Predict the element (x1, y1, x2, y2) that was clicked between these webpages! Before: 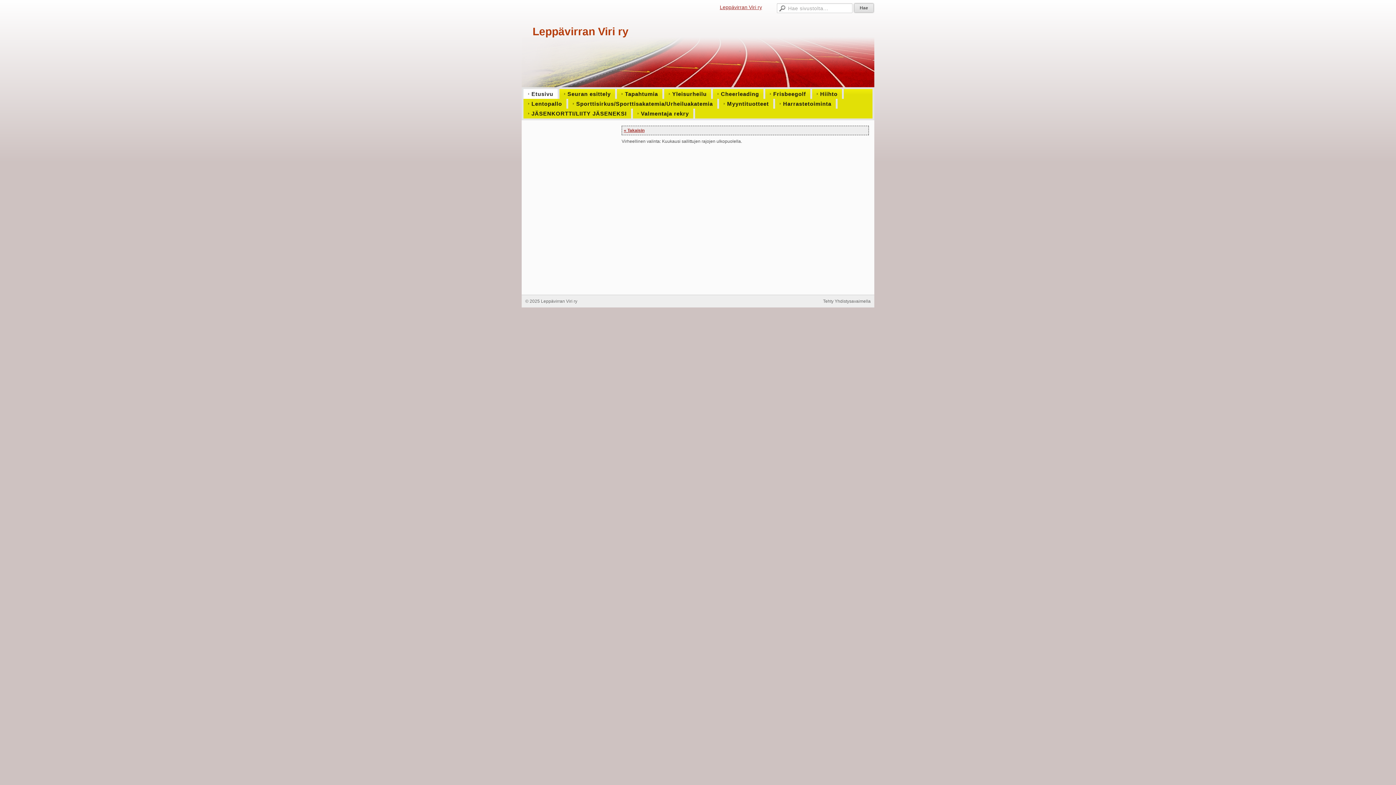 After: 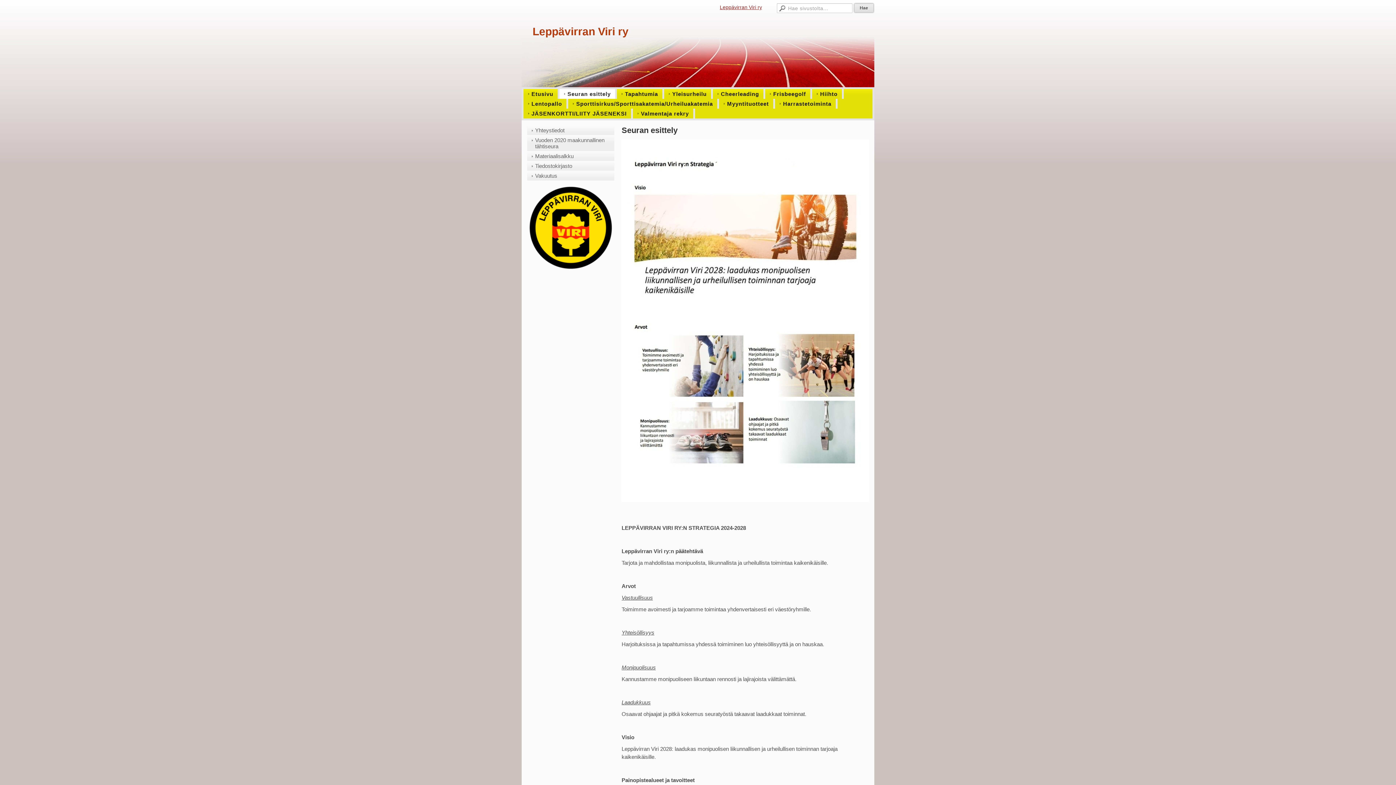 Action: label: Seuran esittely bbox: (559, 89, 617, 98)